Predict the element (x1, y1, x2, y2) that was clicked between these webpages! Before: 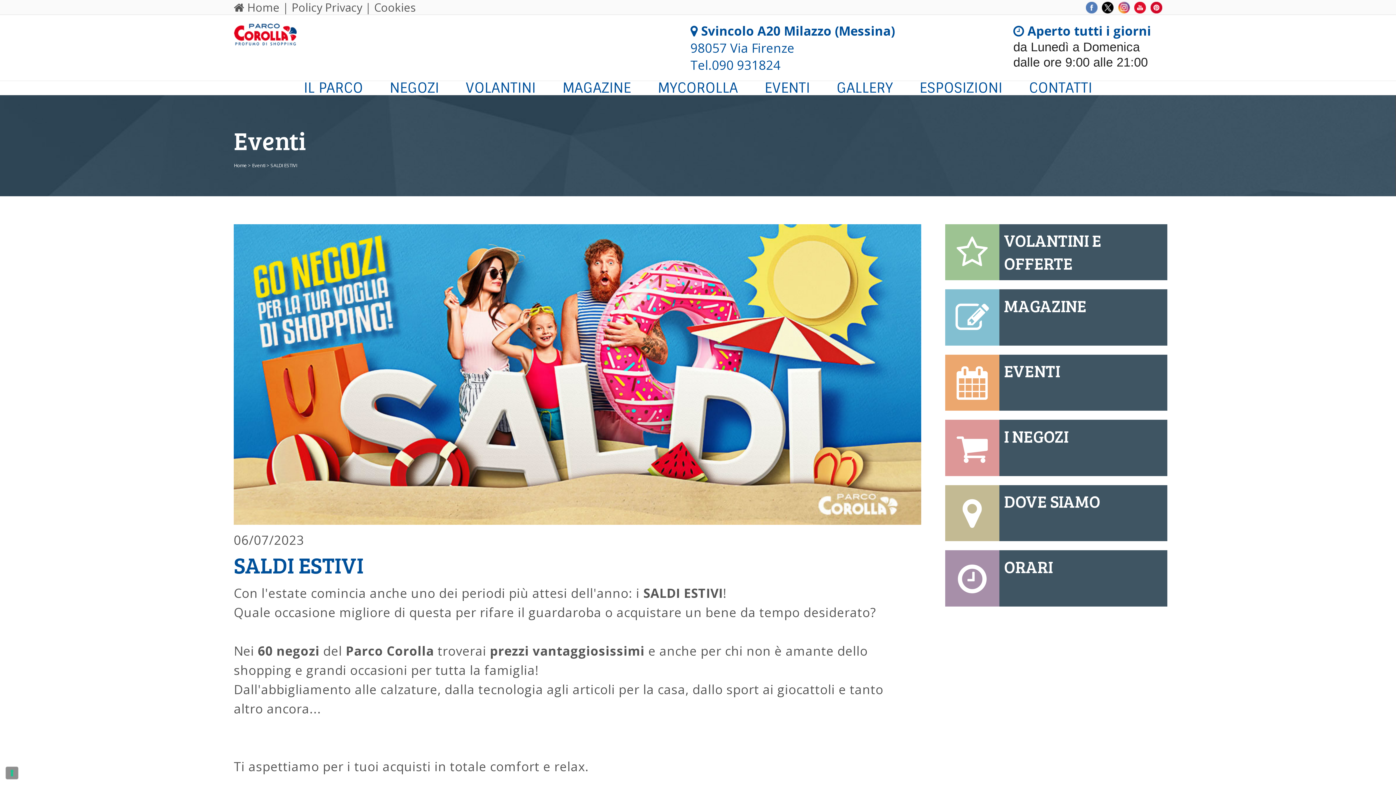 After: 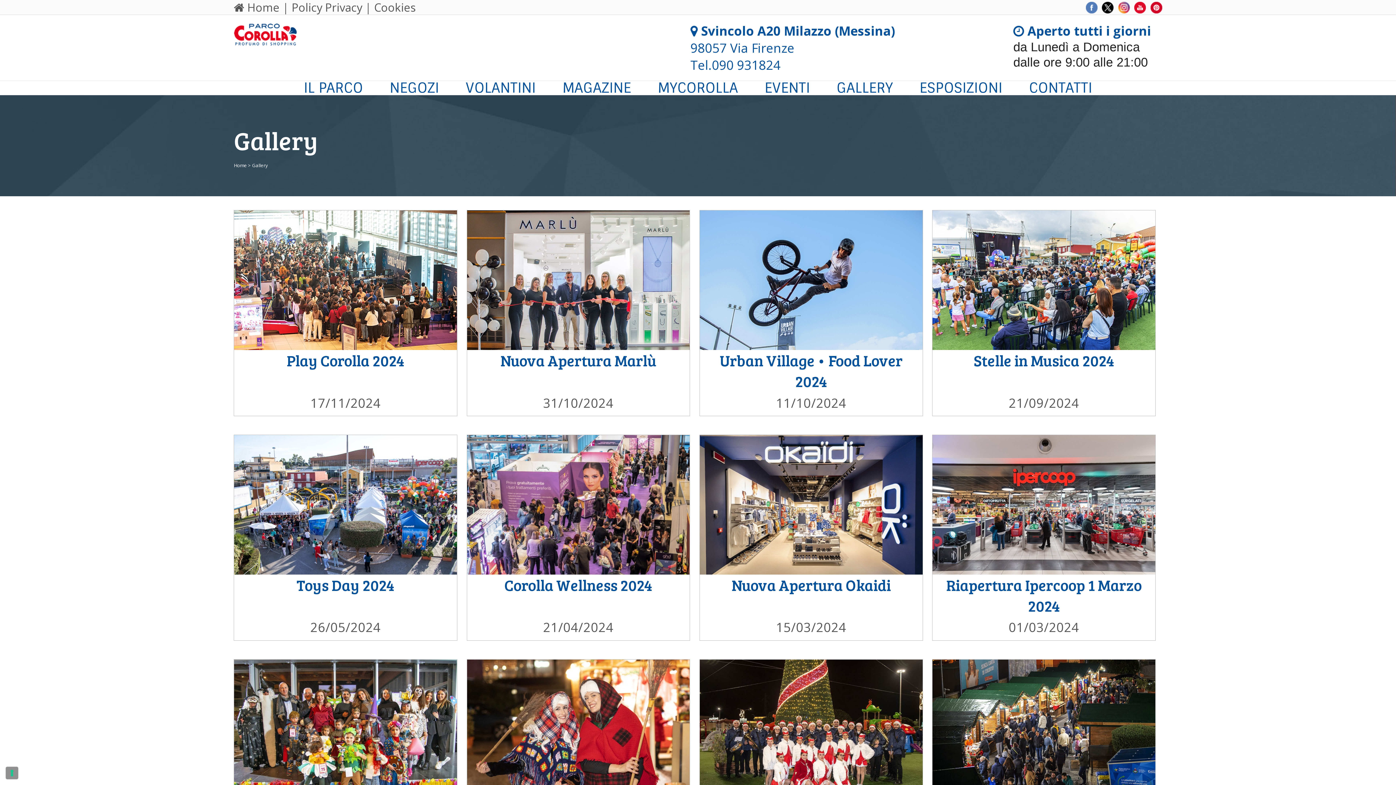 Action: bbox: (824, 80, 905, 95) label: GALLERY